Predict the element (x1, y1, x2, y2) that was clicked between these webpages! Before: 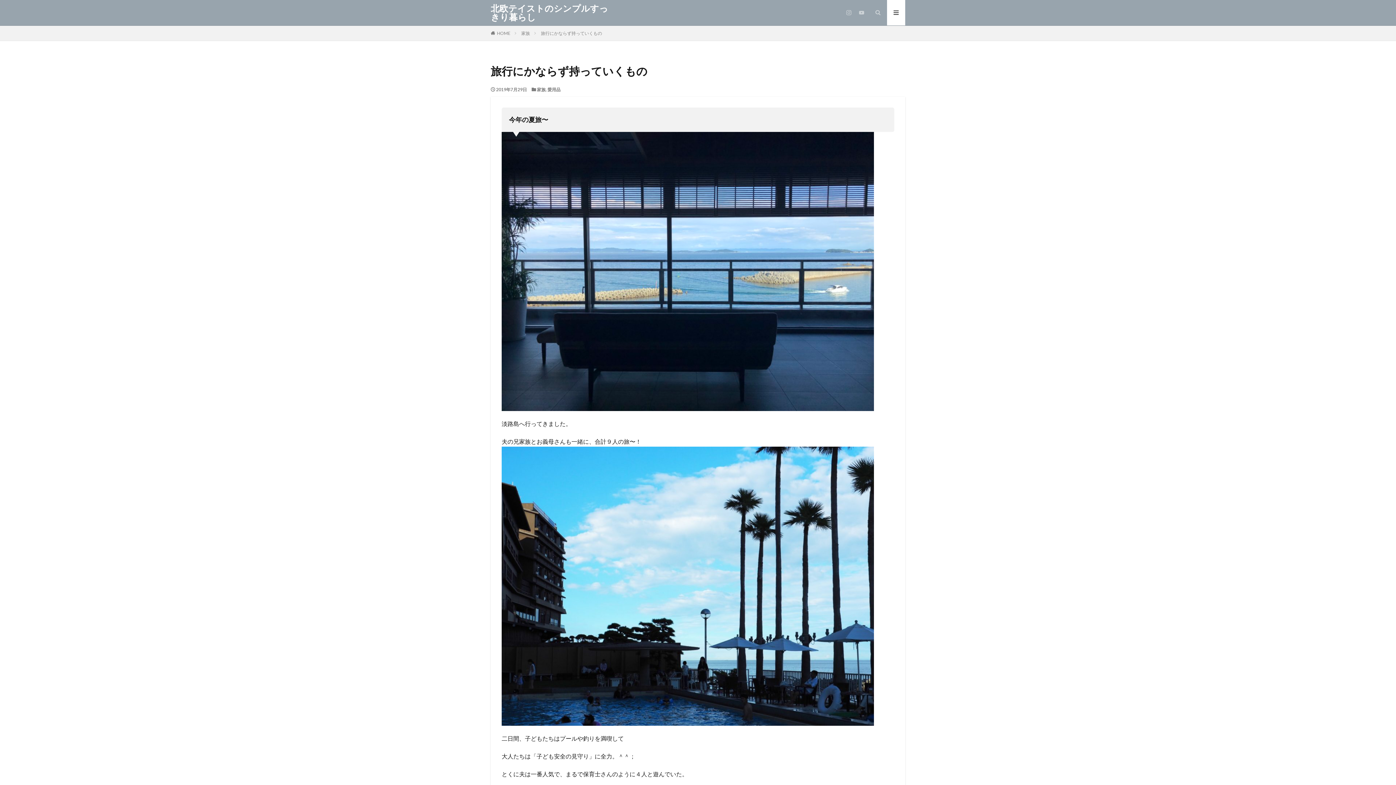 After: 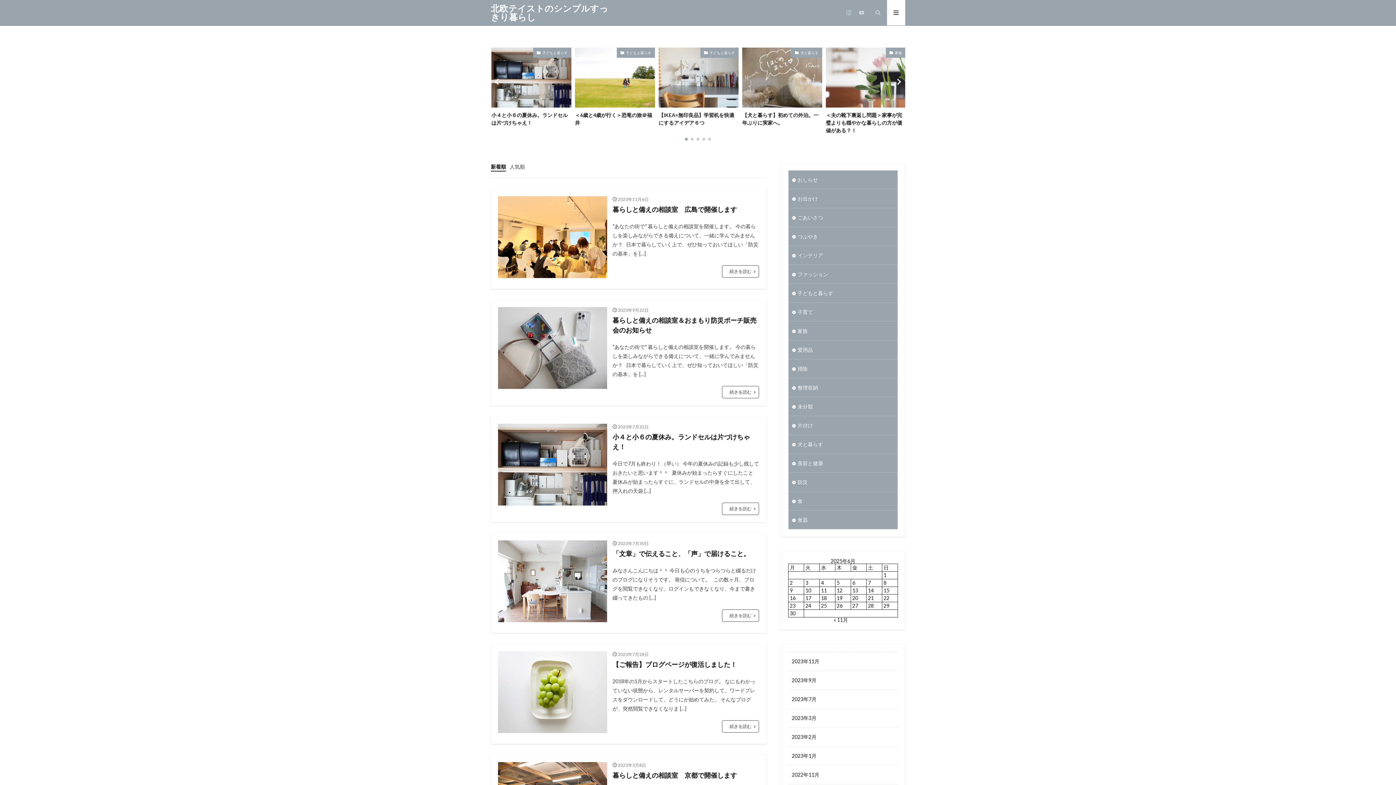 Action: bbox: (497, 30, 510, 36) label: HOME